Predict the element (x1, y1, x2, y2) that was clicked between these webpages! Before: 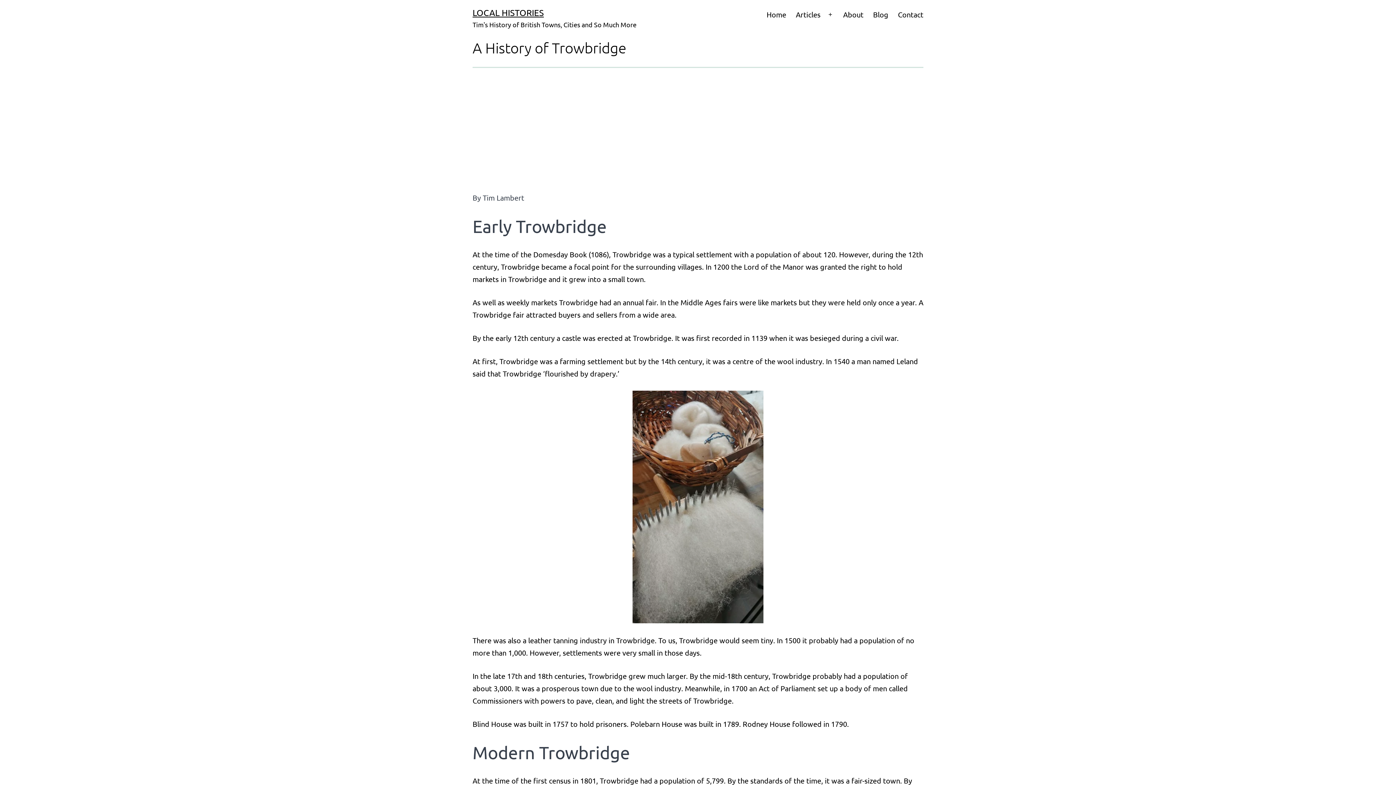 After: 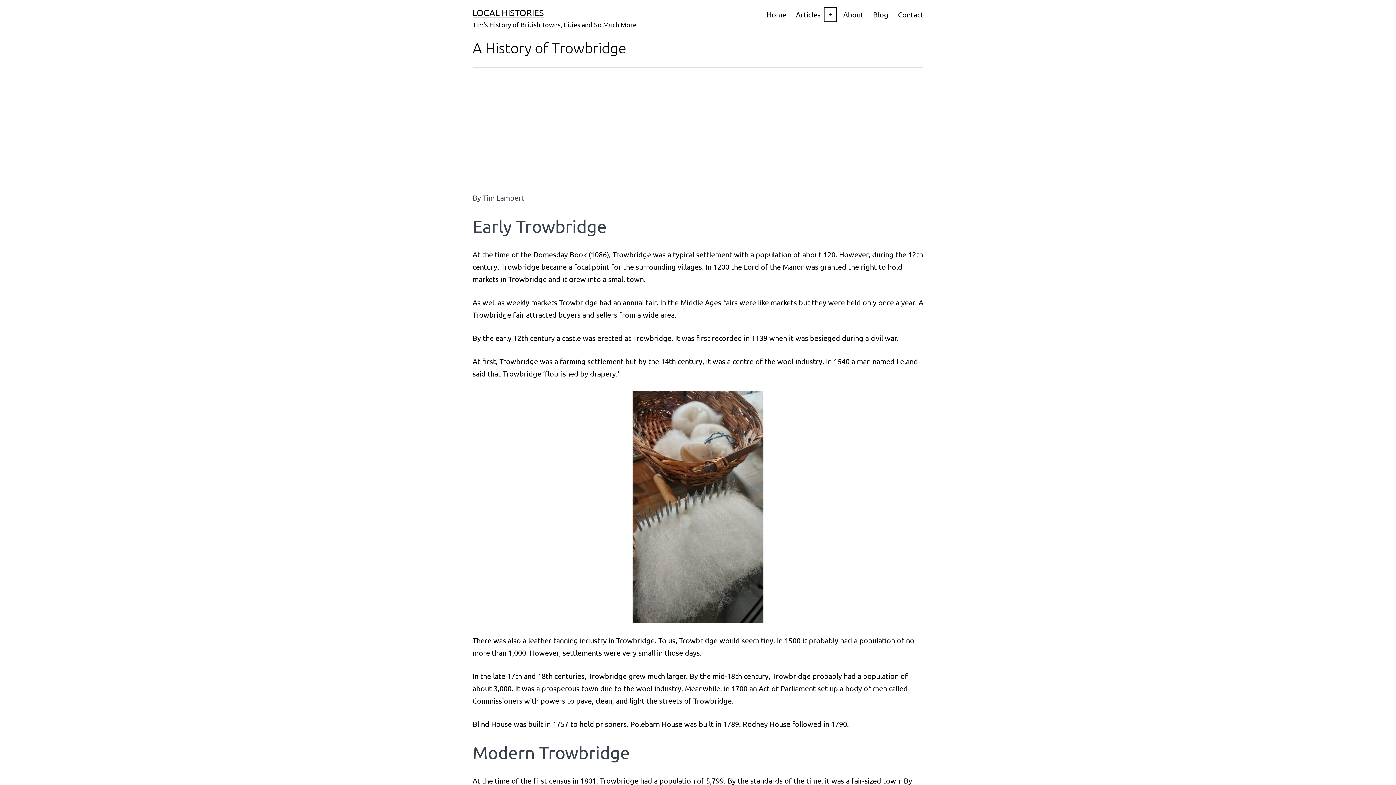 Action: bbox: (822, 5, 838, 23) label: Open menu